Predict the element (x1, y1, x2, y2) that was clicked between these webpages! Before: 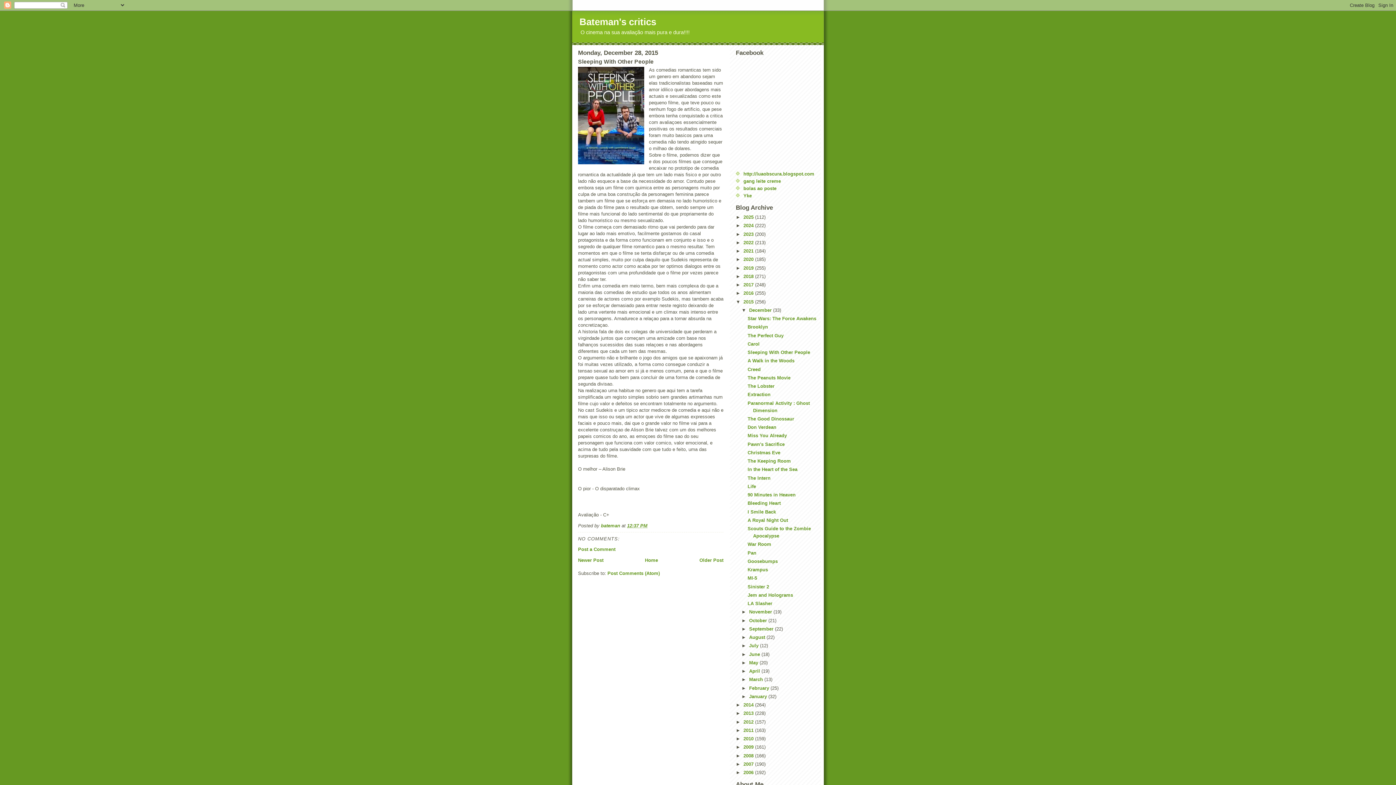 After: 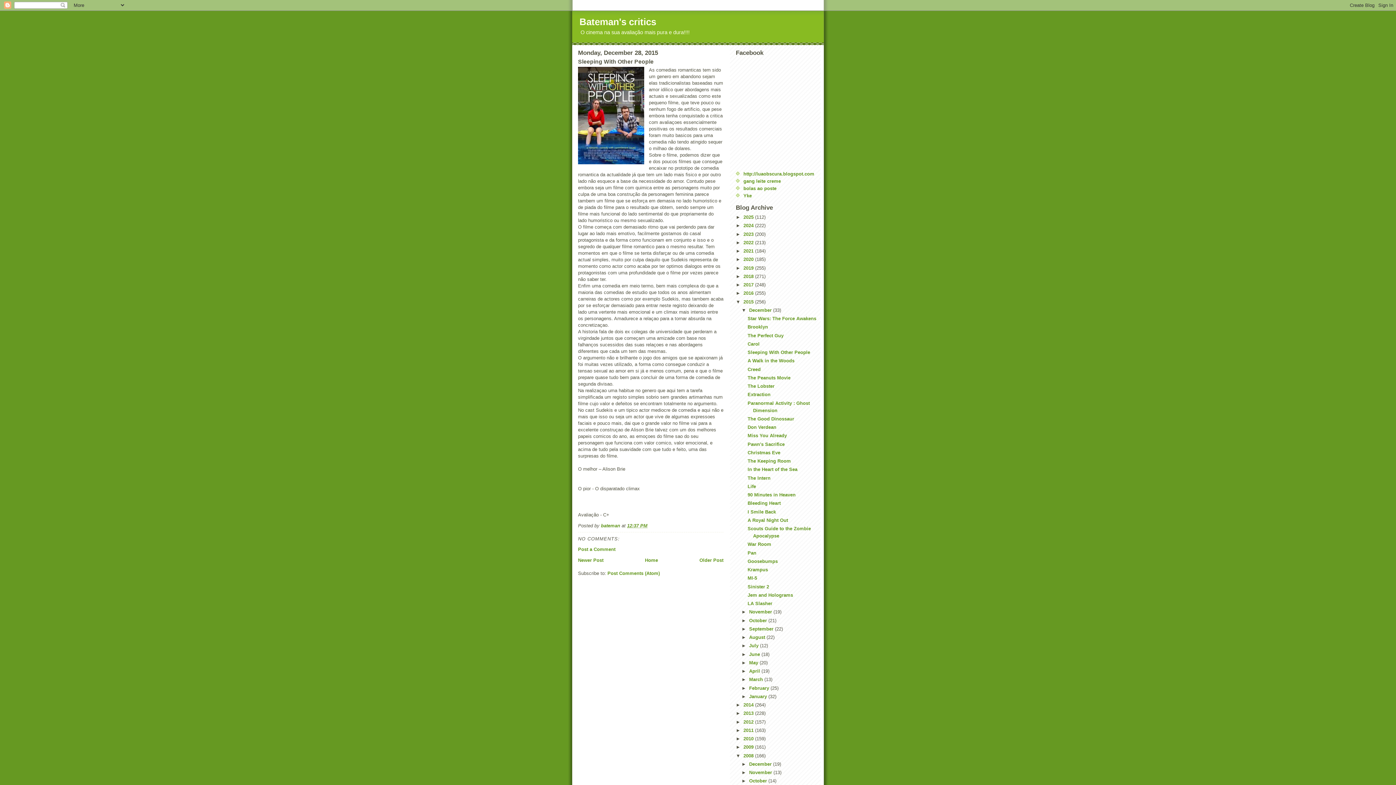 Action: bbox: (736, 753, 743, 758) label: ►  